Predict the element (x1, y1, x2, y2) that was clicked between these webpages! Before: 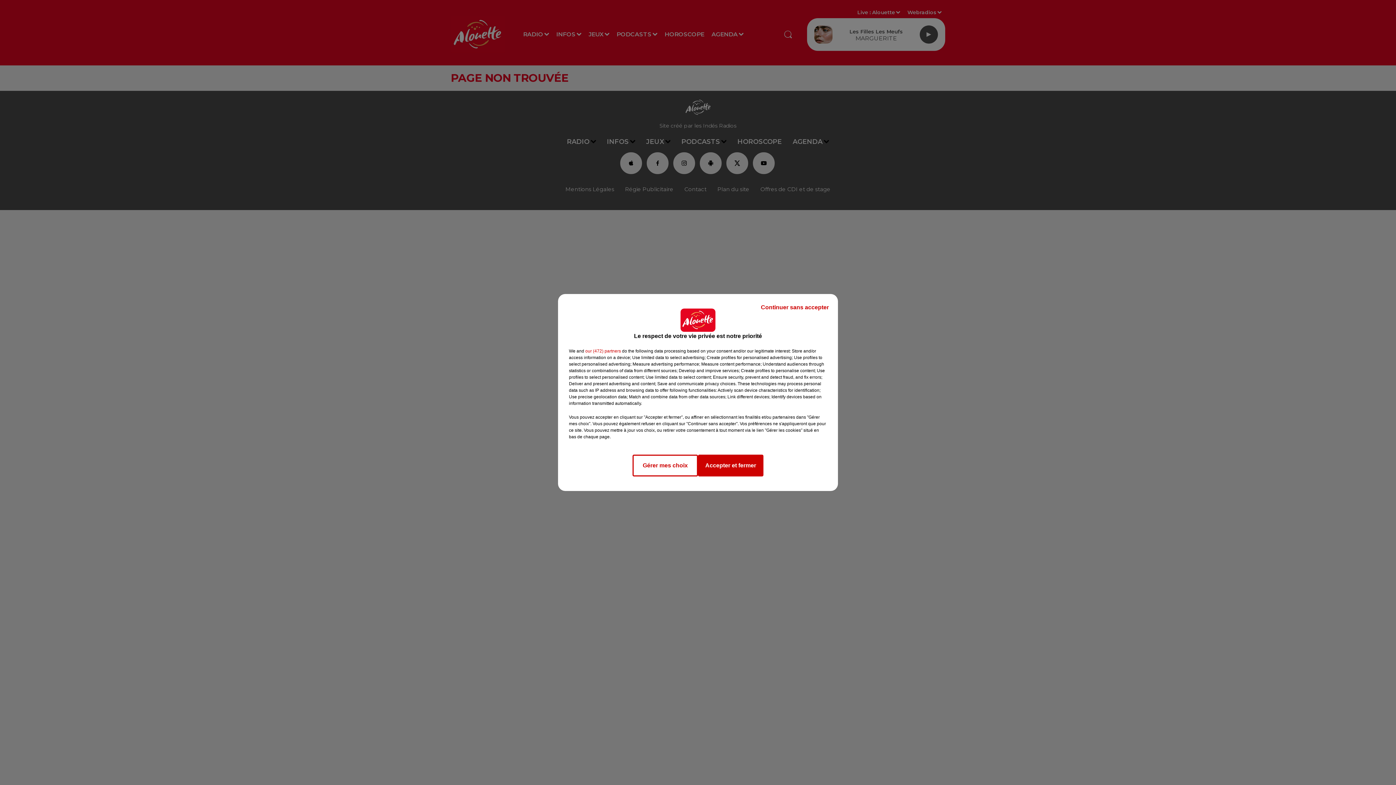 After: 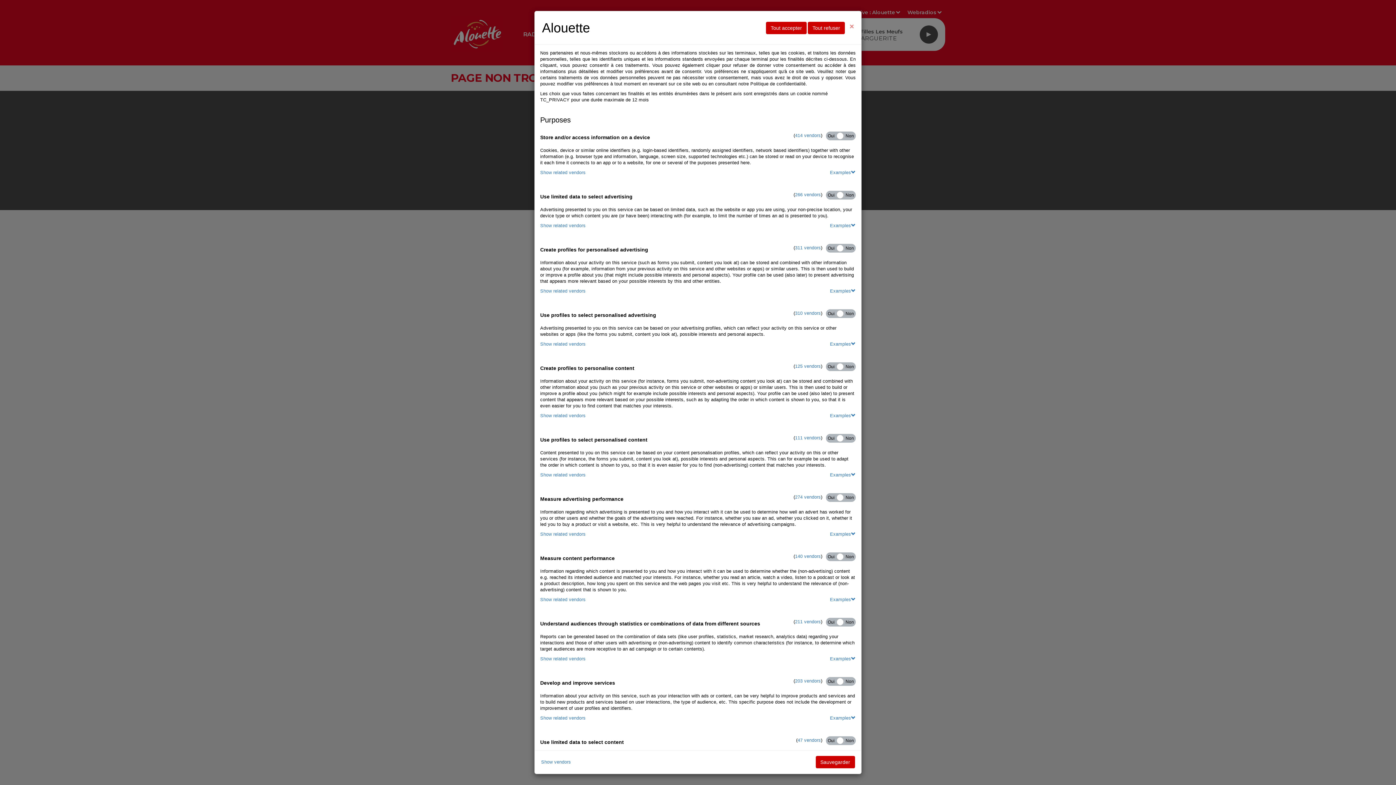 Action: label: Gérer mes choix bbox: (632, 454, 698, 476)